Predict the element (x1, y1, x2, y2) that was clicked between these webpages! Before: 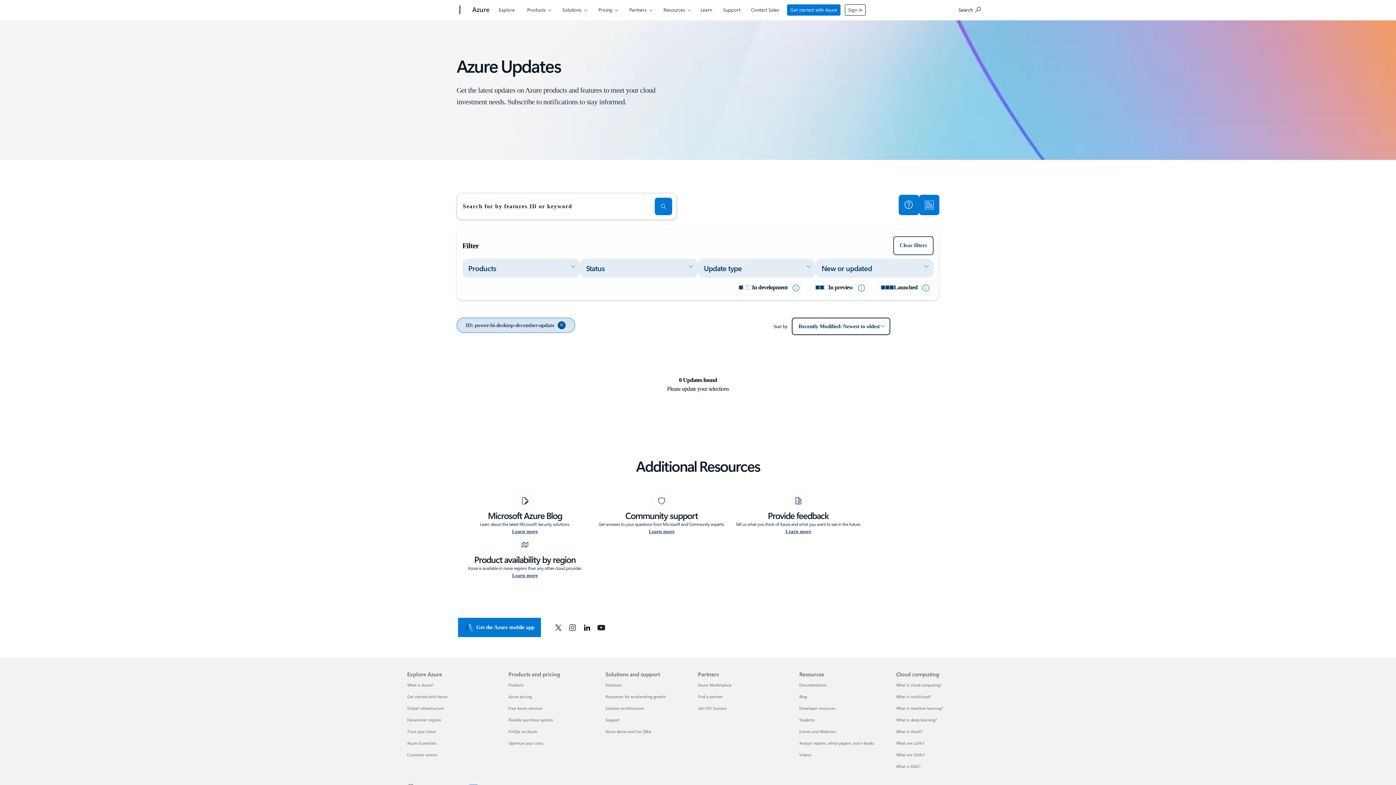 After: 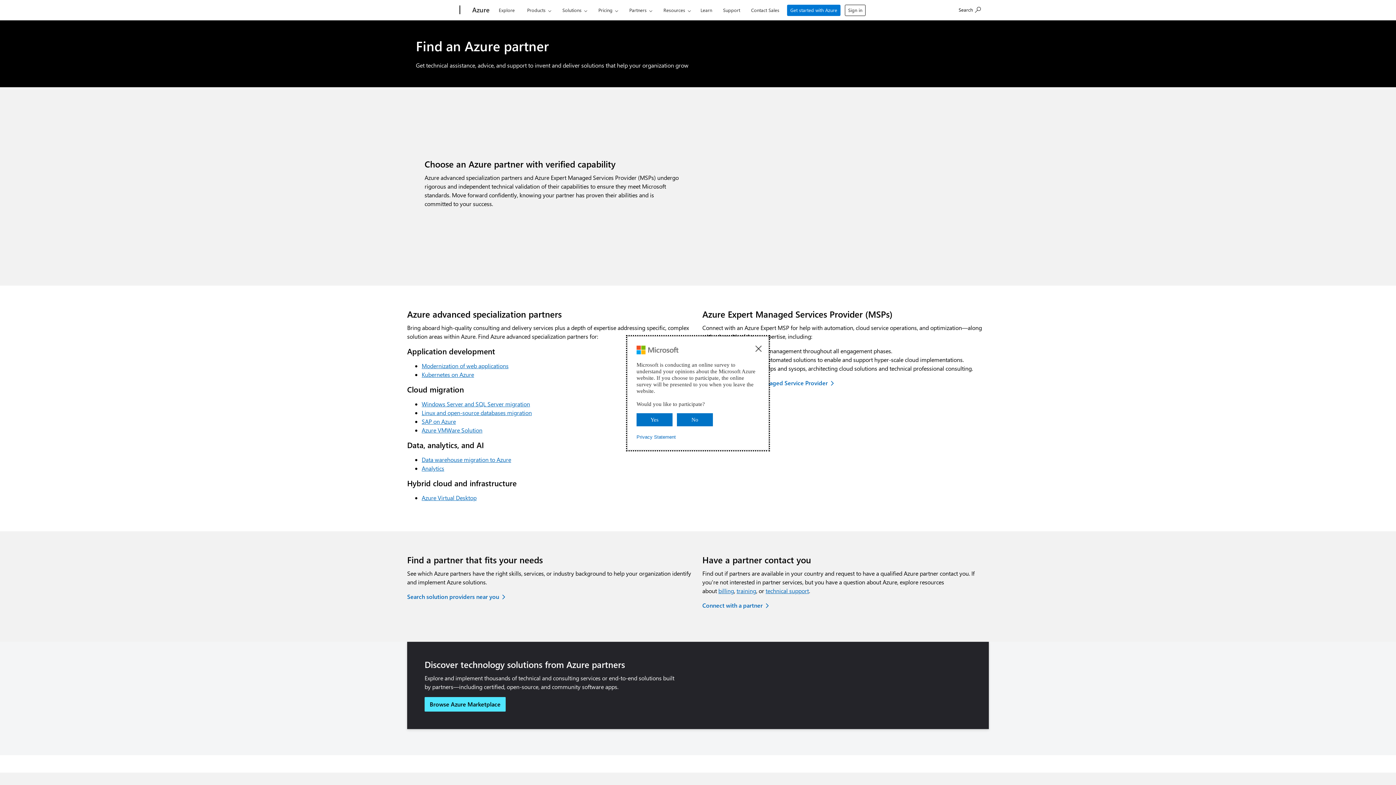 Action: label: Find a partner Partners bbox: (698, 694, 722, 699)